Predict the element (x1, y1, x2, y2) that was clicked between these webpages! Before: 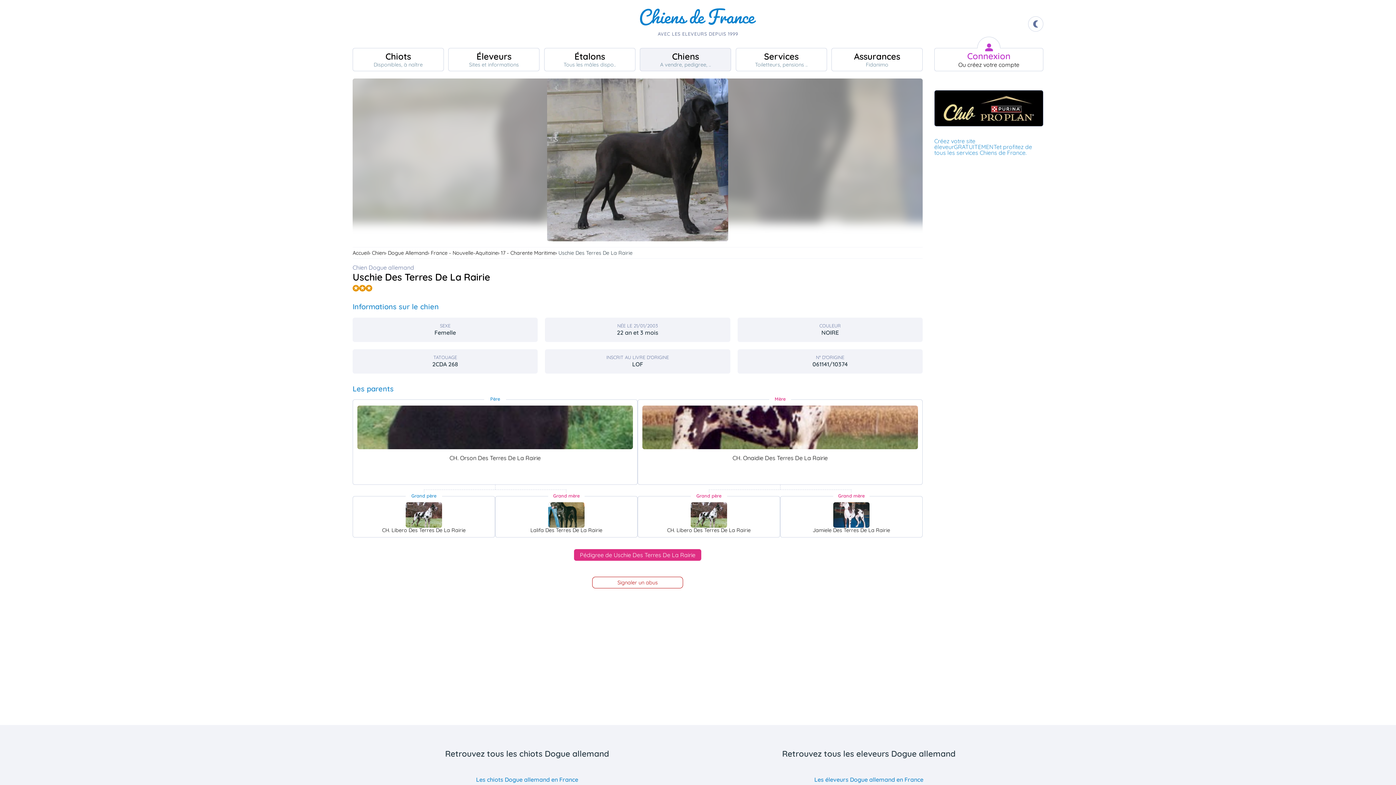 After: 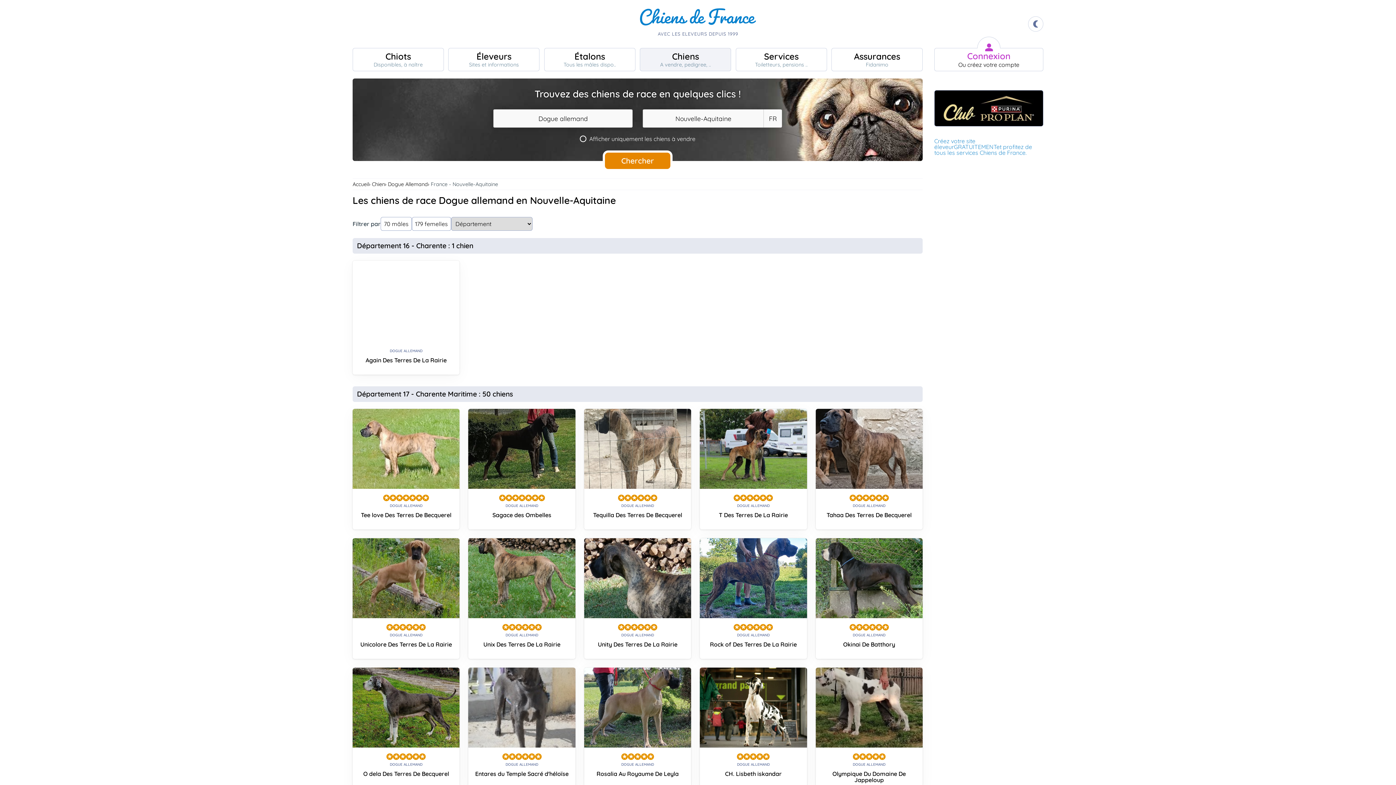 Action: label: France - Nouvelle-Aquitaine bbox: (430, 249, 501, 257)